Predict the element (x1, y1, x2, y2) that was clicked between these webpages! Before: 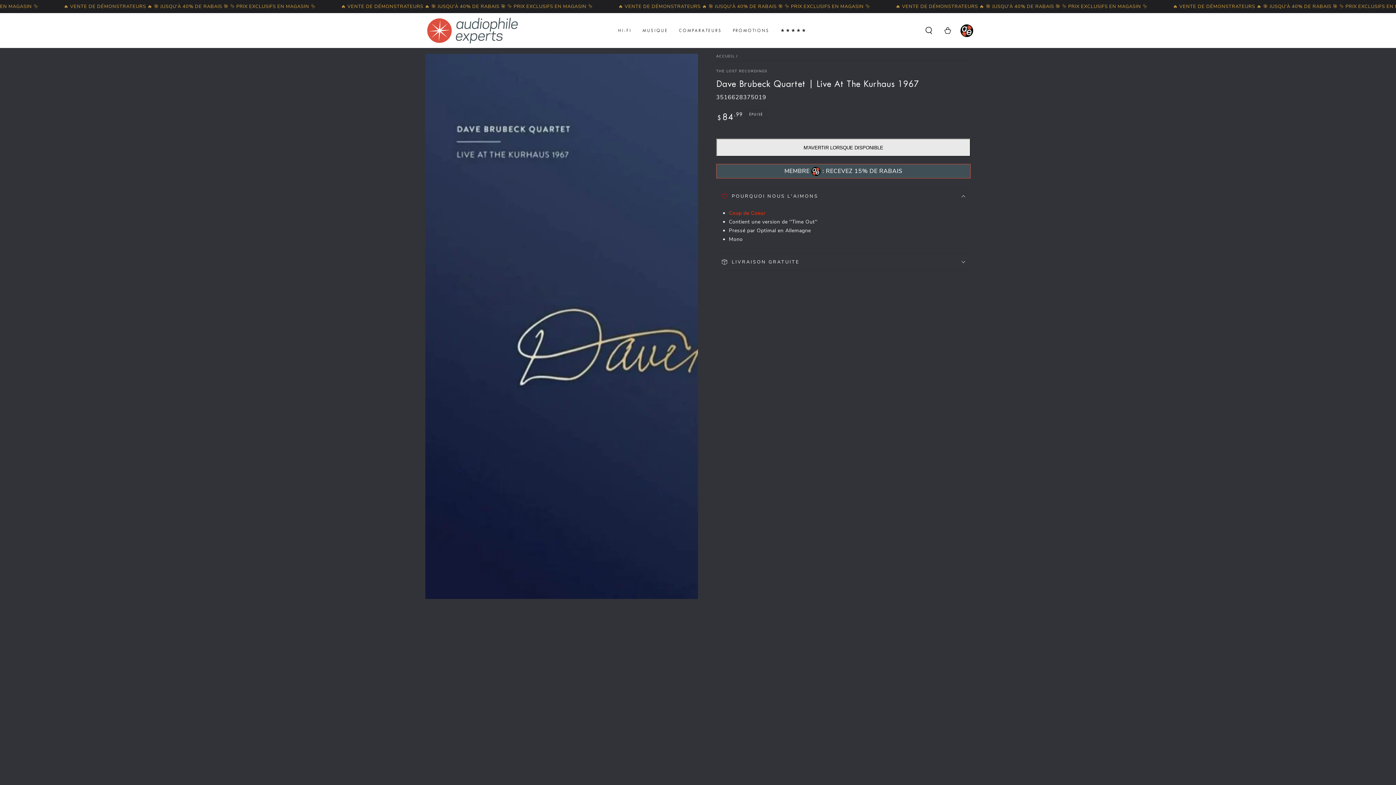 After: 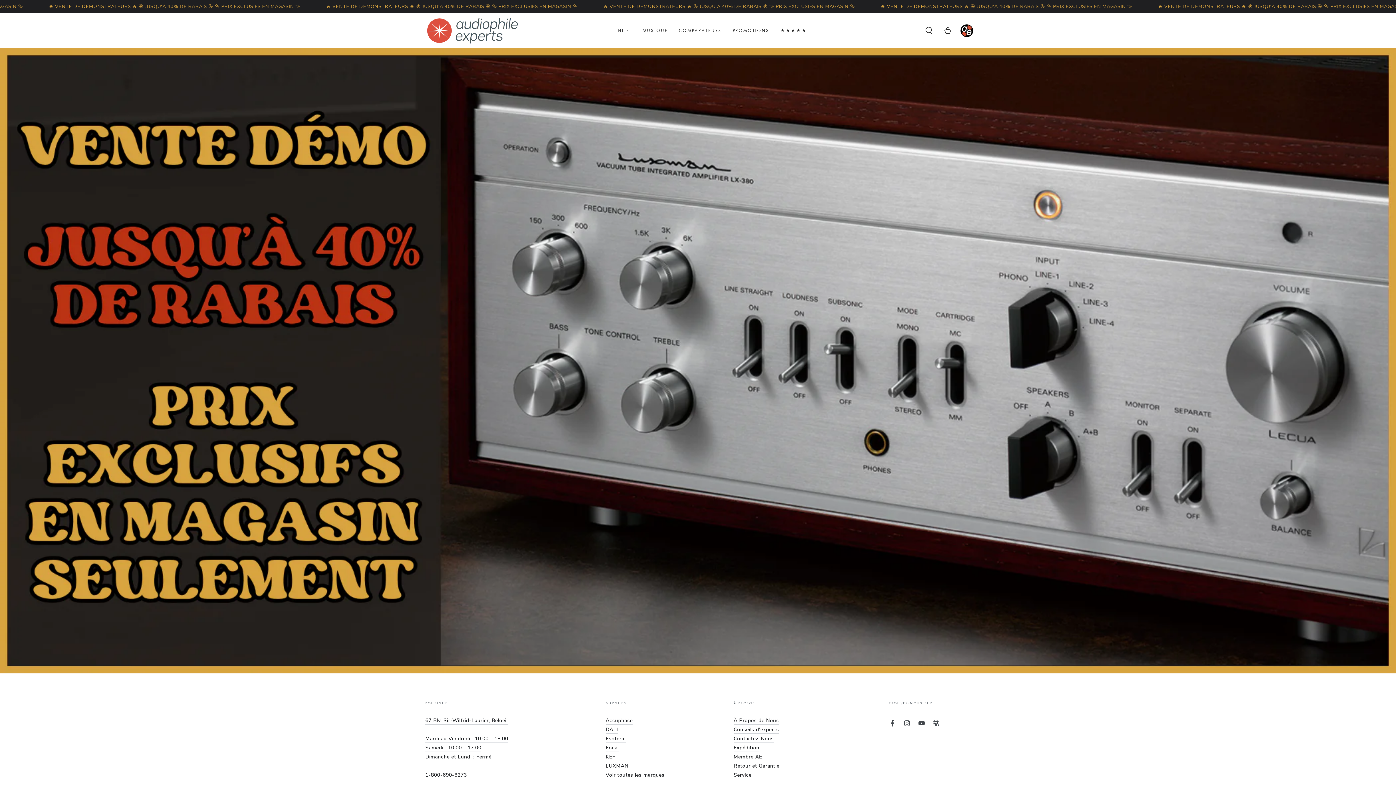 Action: bbox: (425, 16, 519, 45)